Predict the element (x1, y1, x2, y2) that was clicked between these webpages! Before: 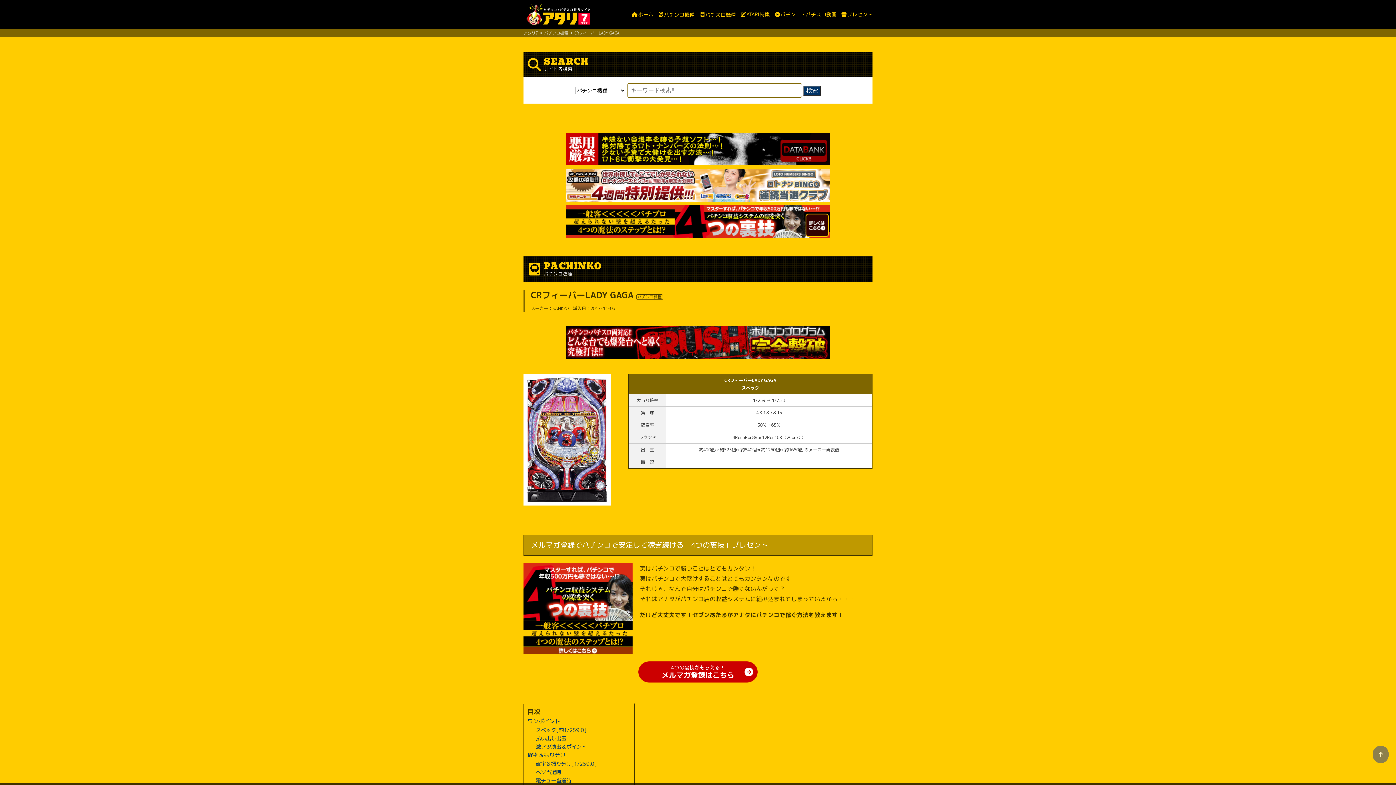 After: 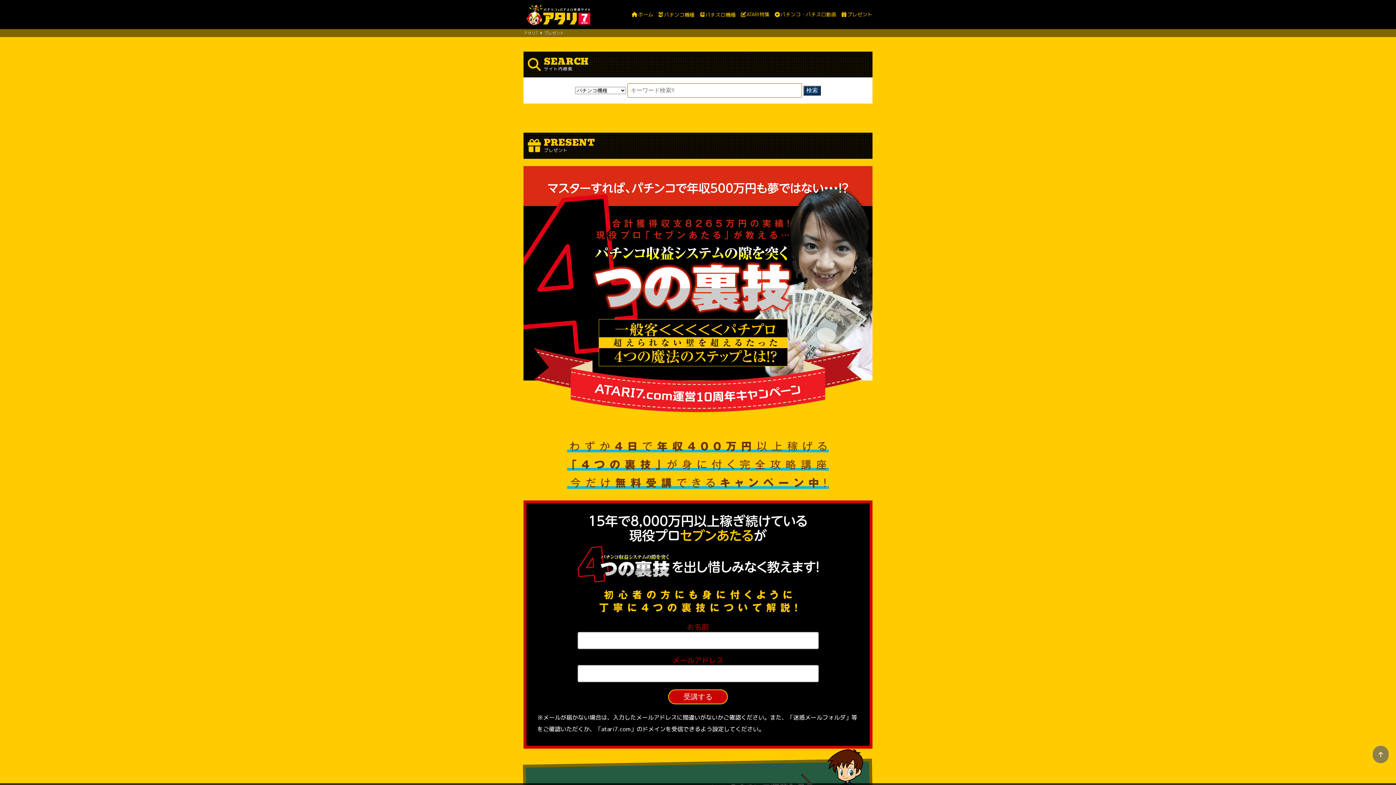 Action: bbox: (565, 205, 830, 238)